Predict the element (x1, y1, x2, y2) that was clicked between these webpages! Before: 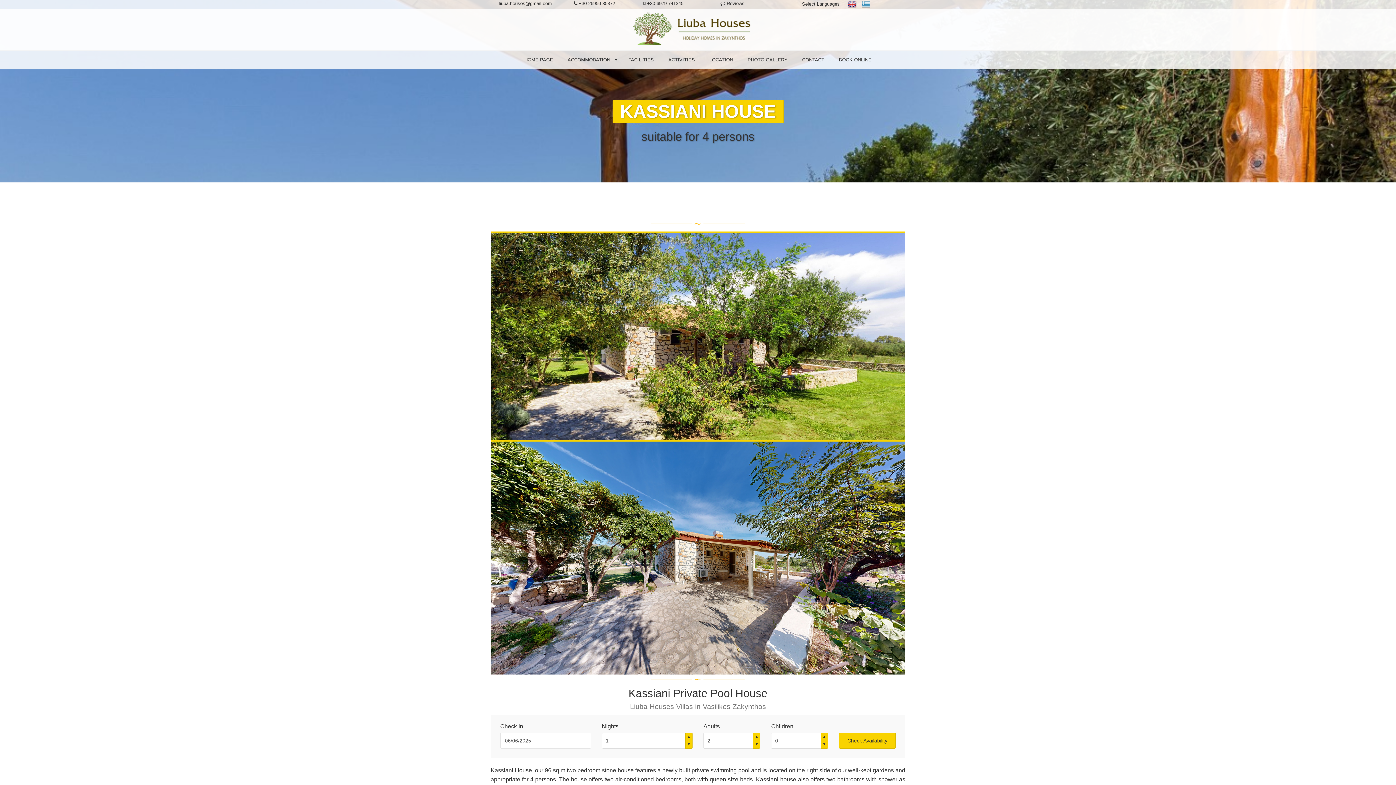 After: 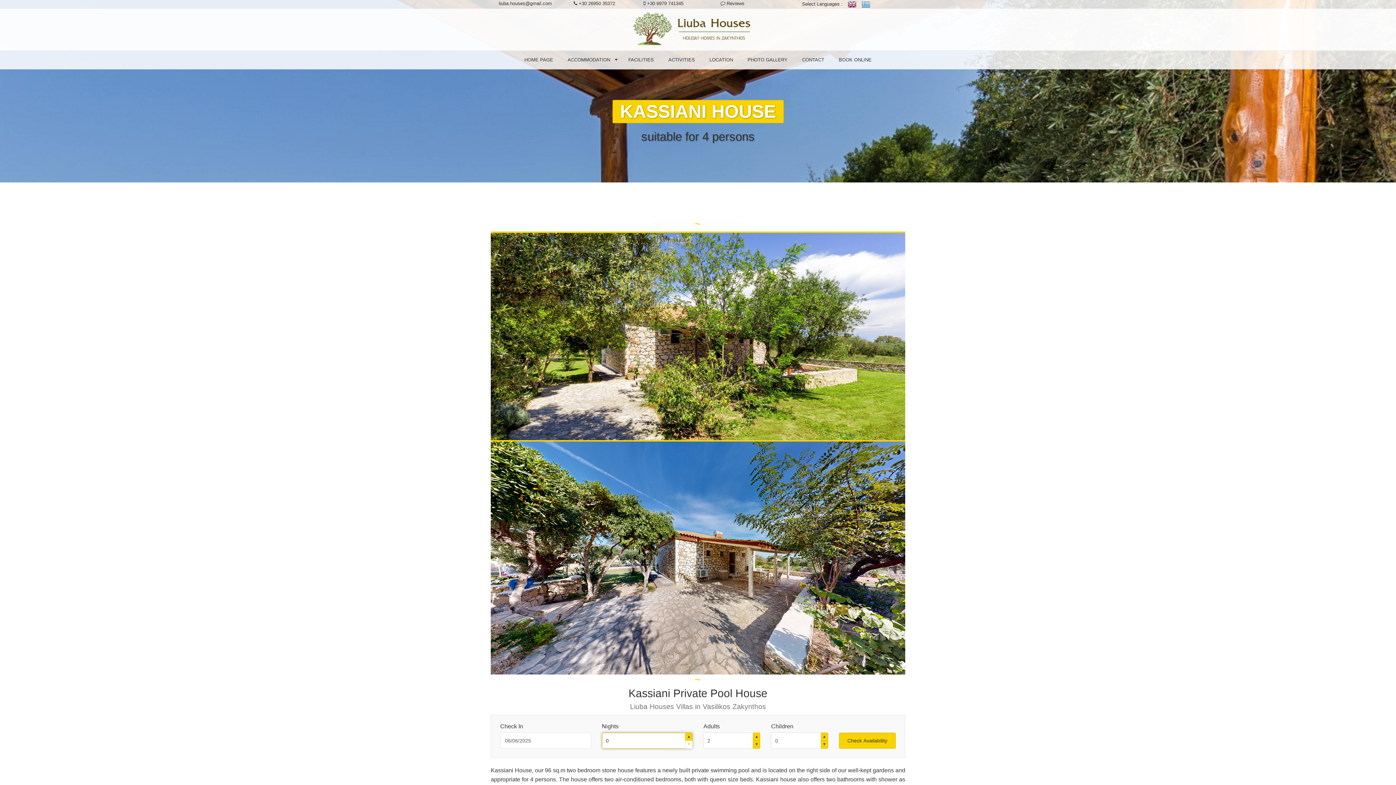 Action: label: ▼ bbox: (685, 740, 692, 749)